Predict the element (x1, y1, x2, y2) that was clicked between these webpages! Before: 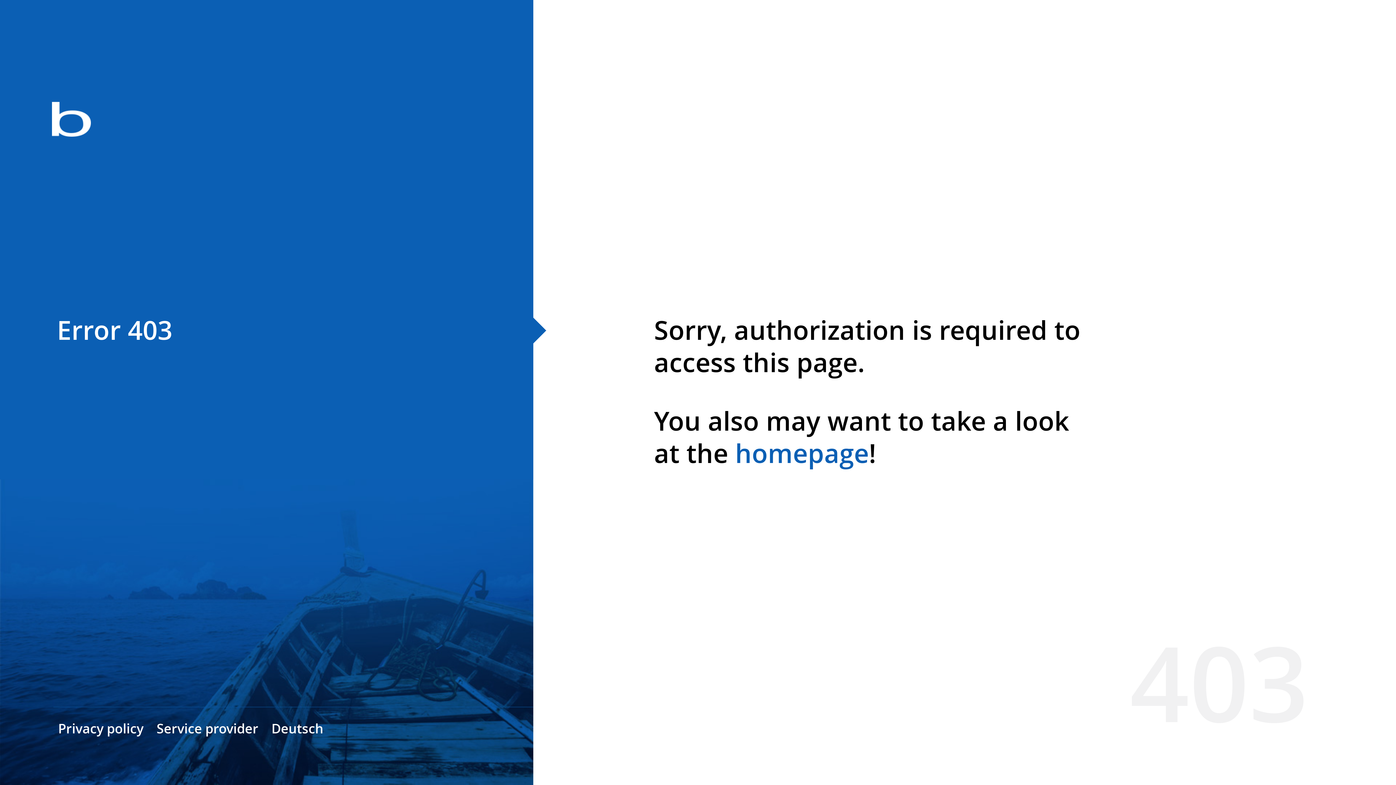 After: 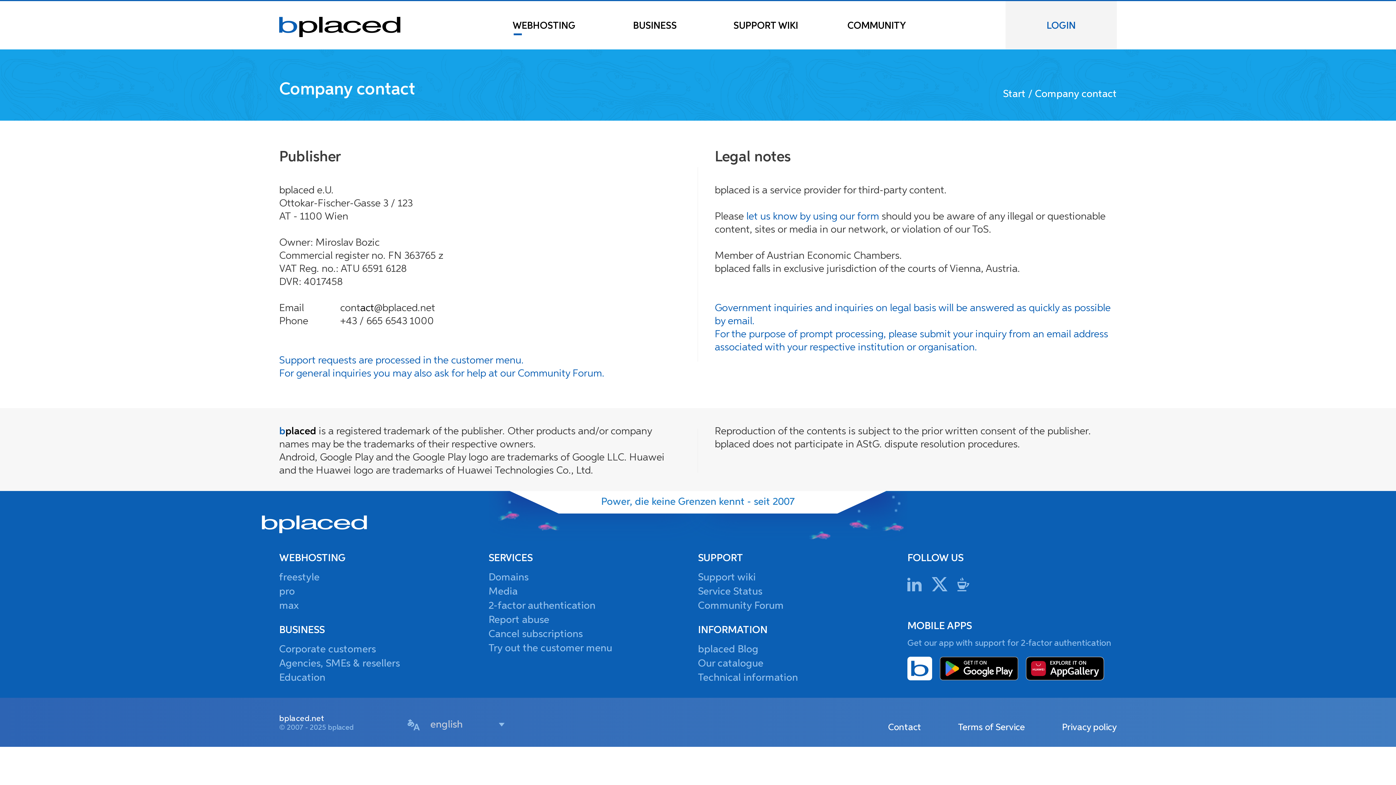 Action: bbox: (156, 720, 258, 737) label: Service provider